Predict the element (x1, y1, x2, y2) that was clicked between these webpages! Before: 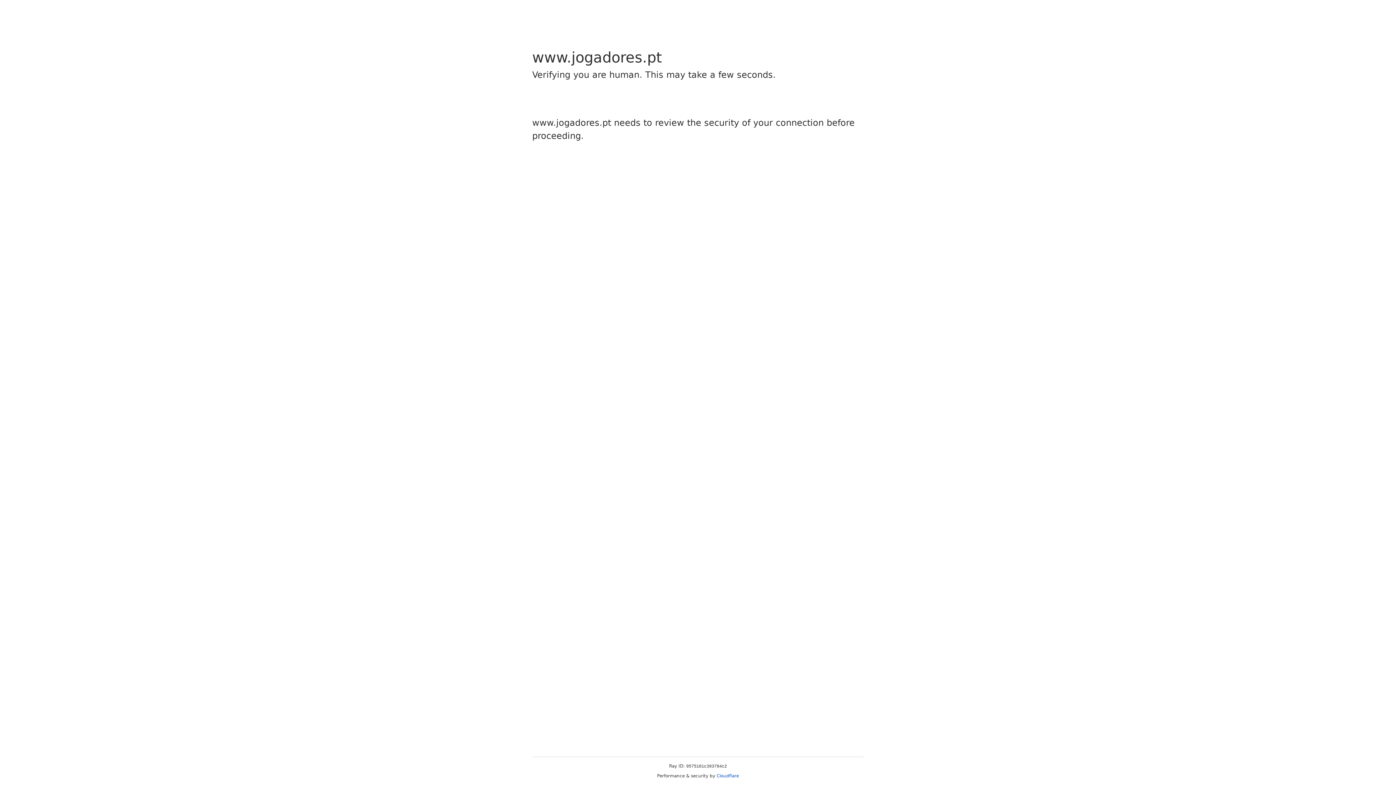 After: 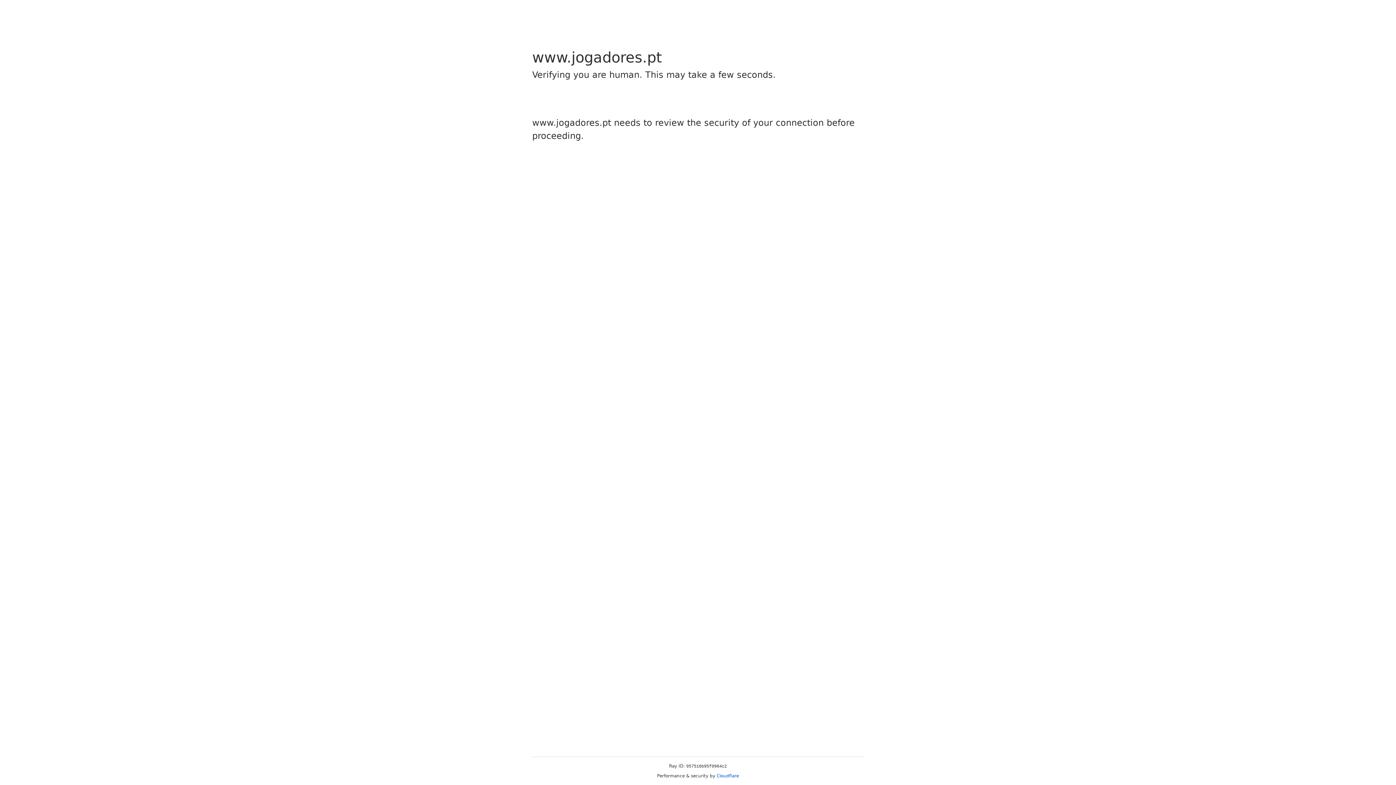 Action: label: Cloudflare bbox: (716, 773, 739, 778)